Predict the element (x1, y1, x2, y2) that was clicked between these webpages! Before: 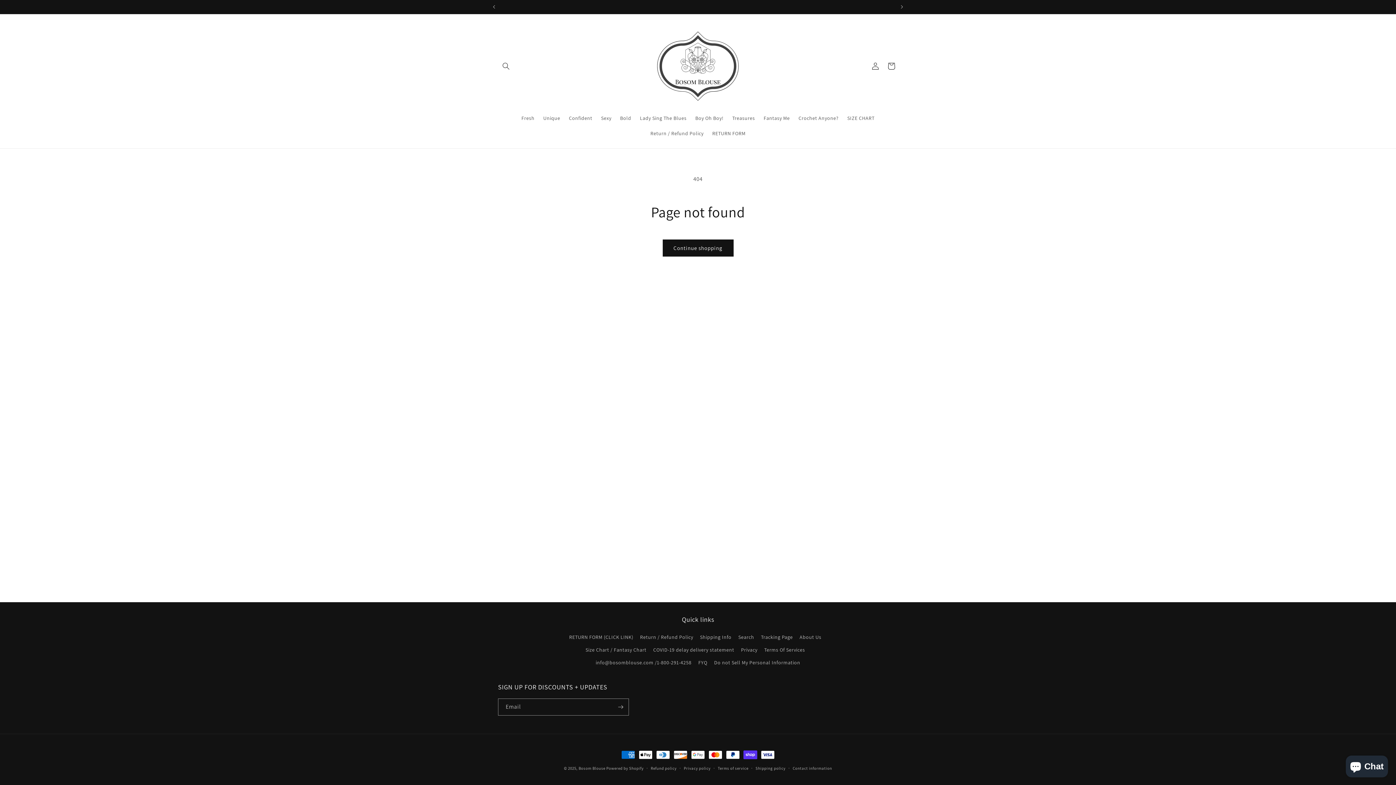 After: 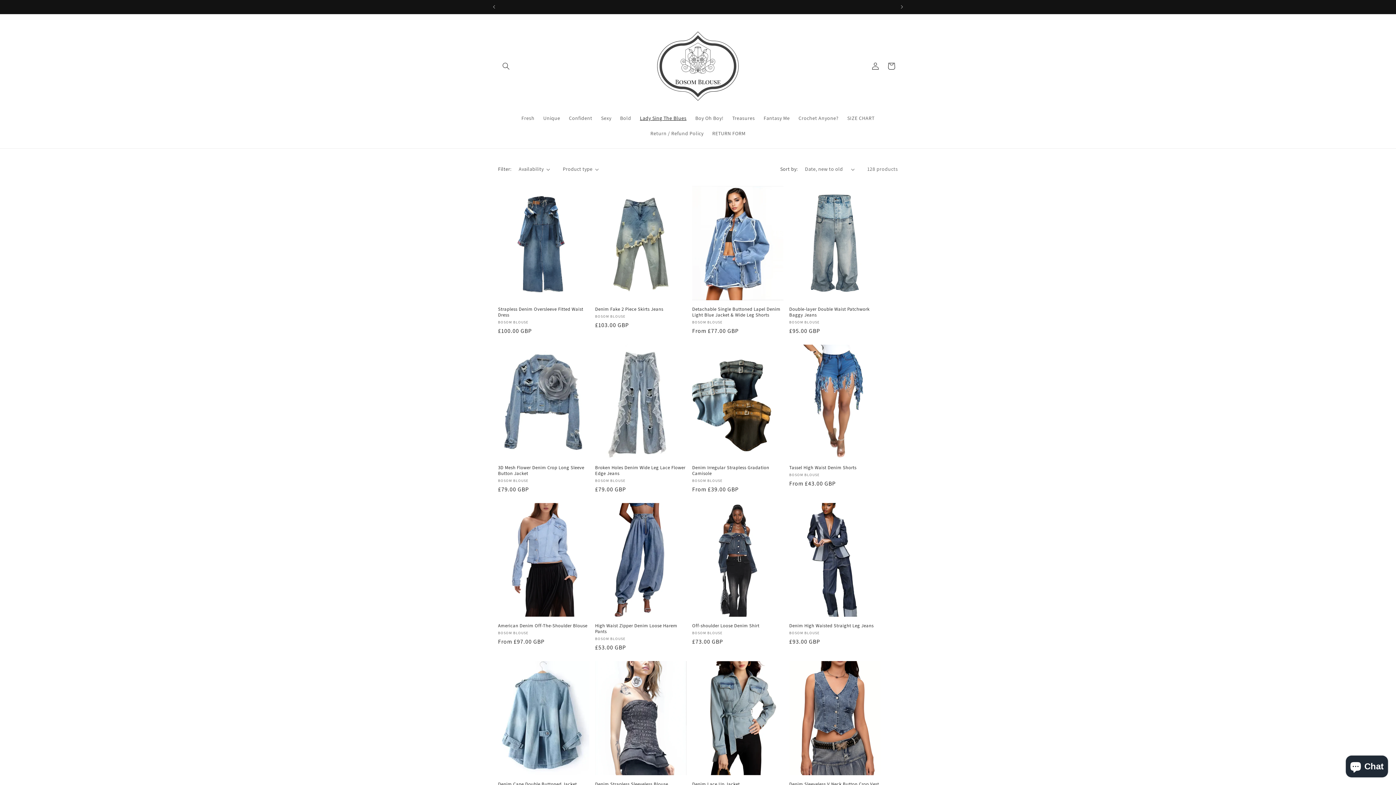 Action: bbox: (635, 110, 691, 125) label: Lady Sing The Blues